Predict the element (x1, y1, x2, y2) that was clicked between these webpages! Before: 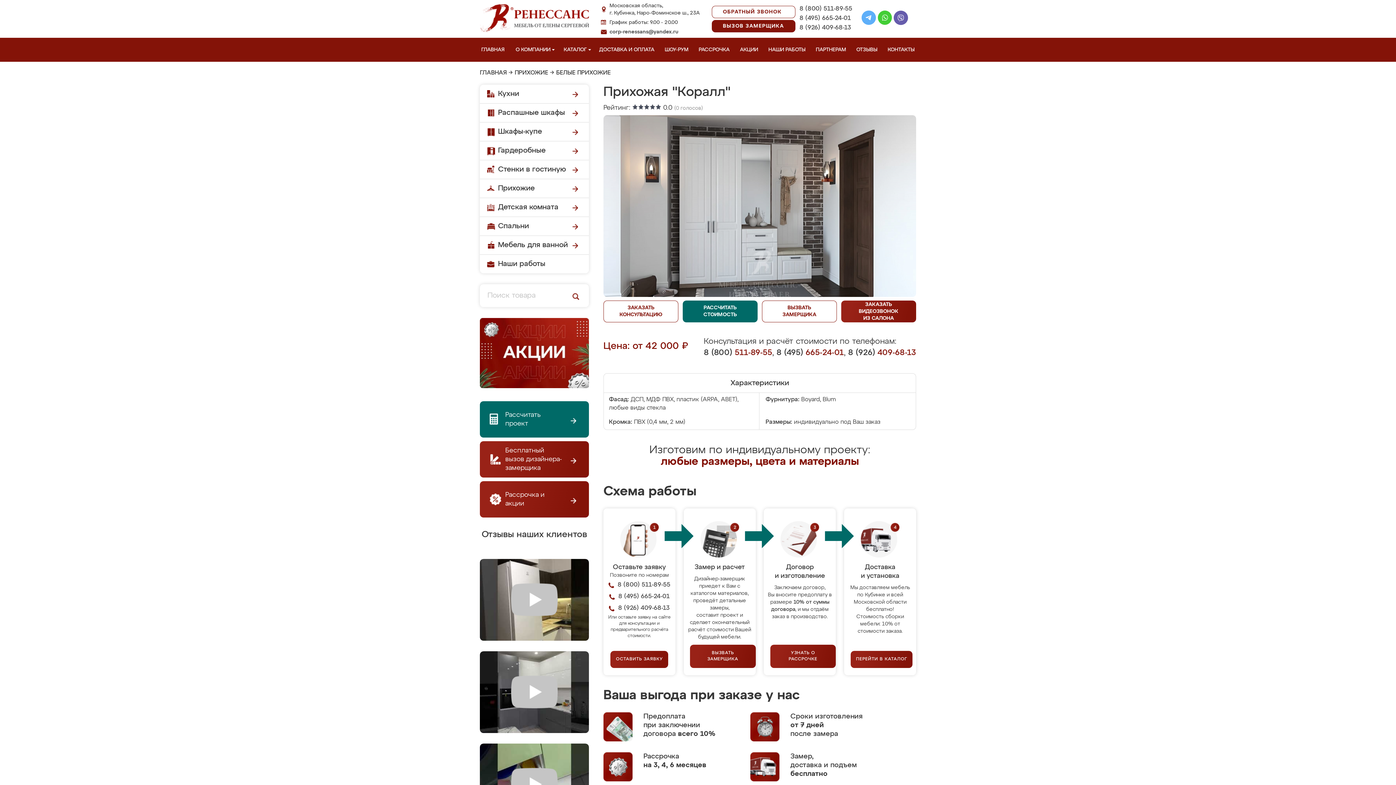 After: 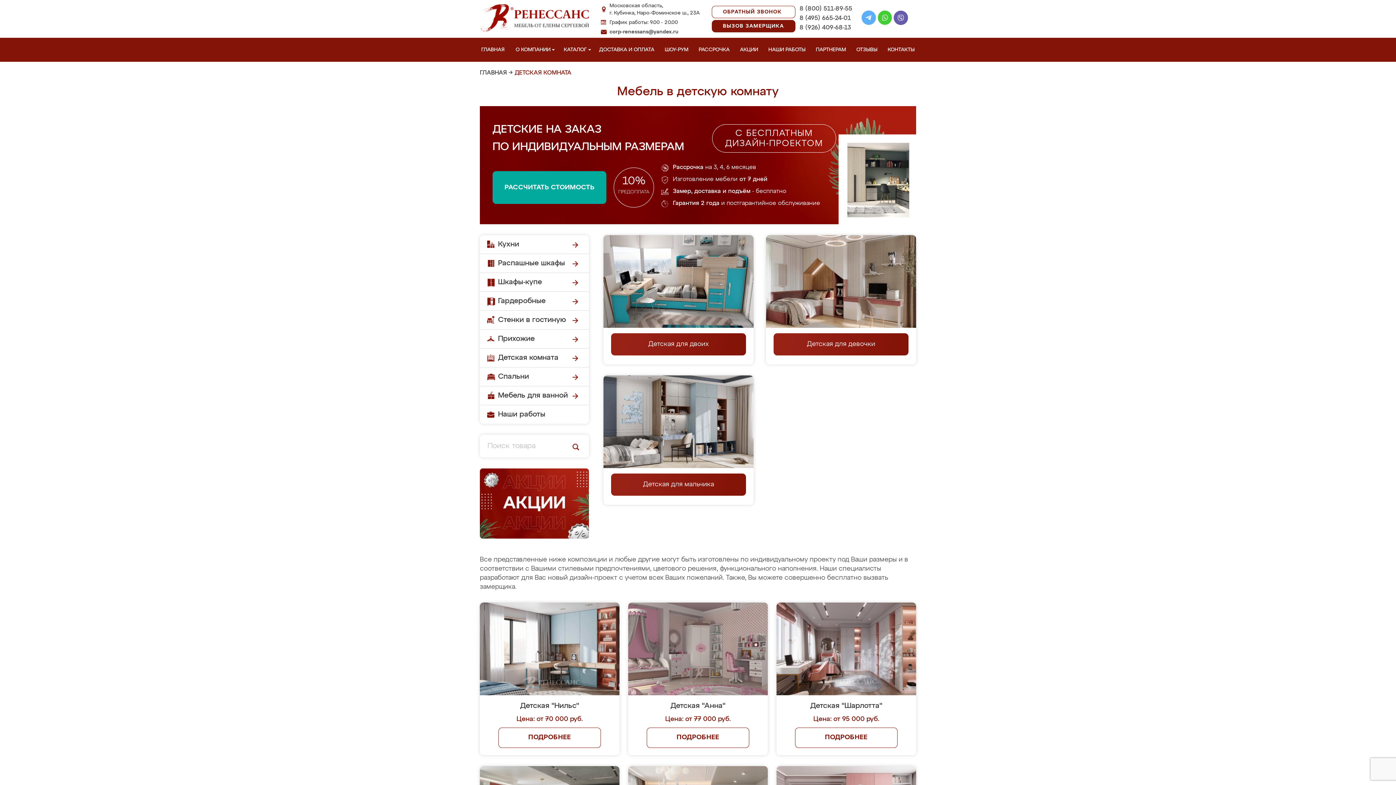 Action: bbox: (480, 198, 589, 217) label: Детская комната